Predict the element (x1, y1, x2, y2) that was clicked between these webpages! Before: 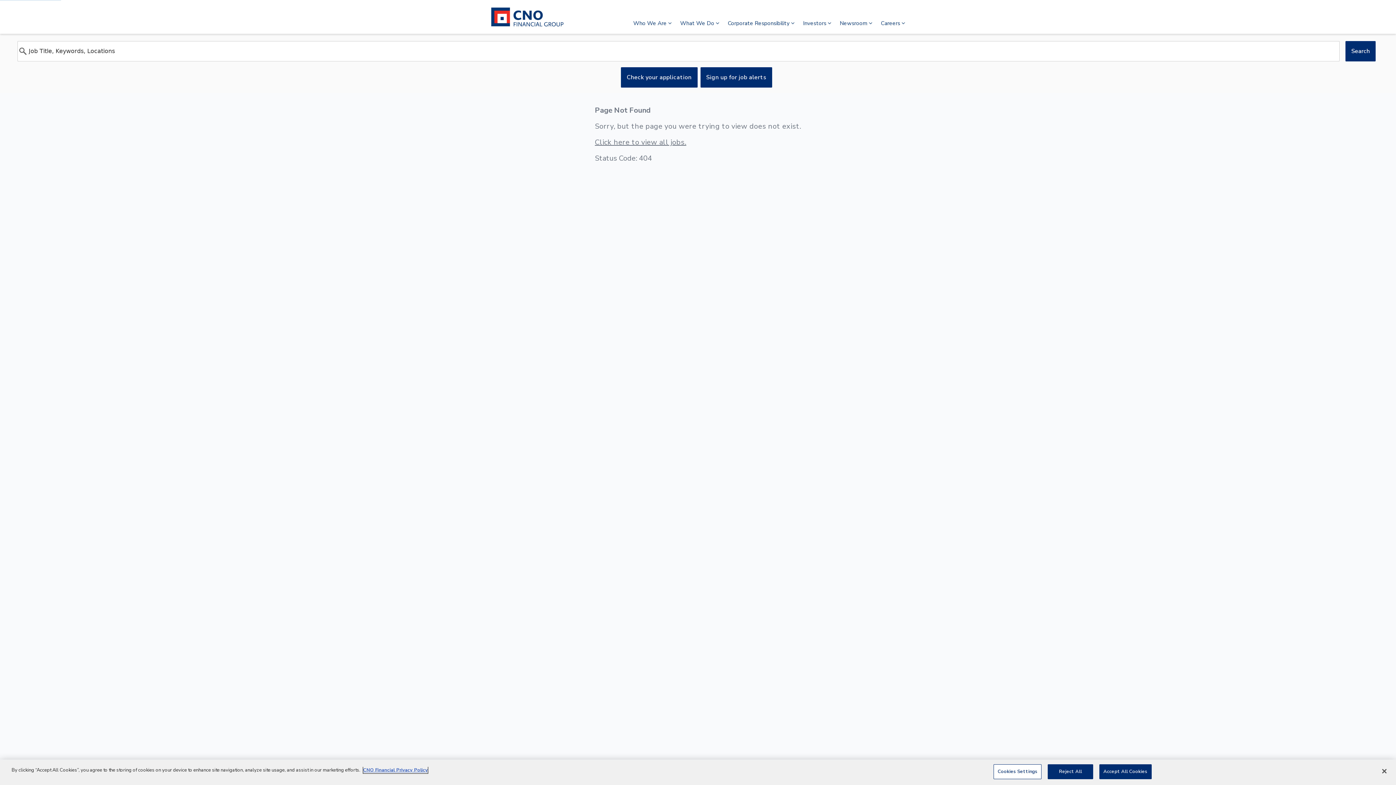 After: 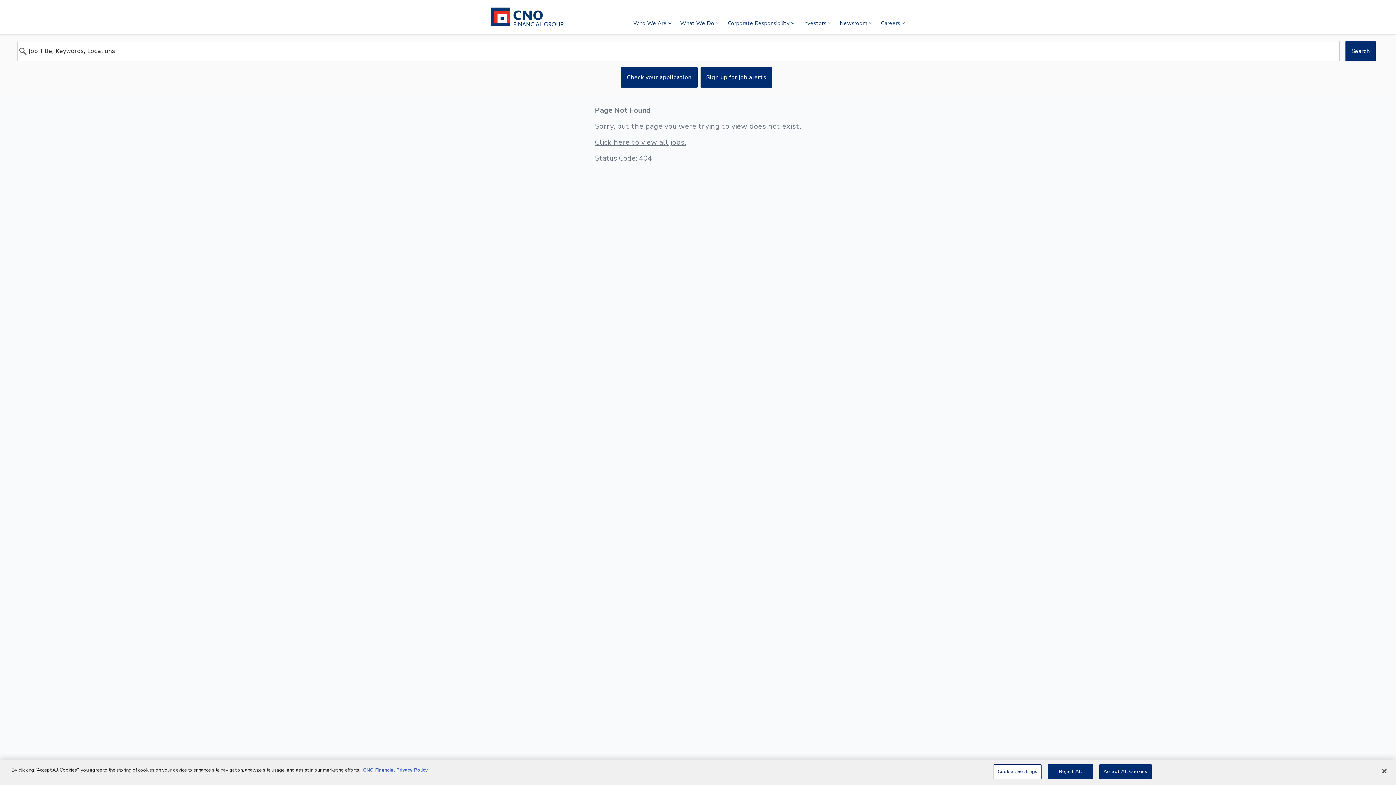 Action: bbox: (700, 67, 772, 87) label: Sign up for job alerts